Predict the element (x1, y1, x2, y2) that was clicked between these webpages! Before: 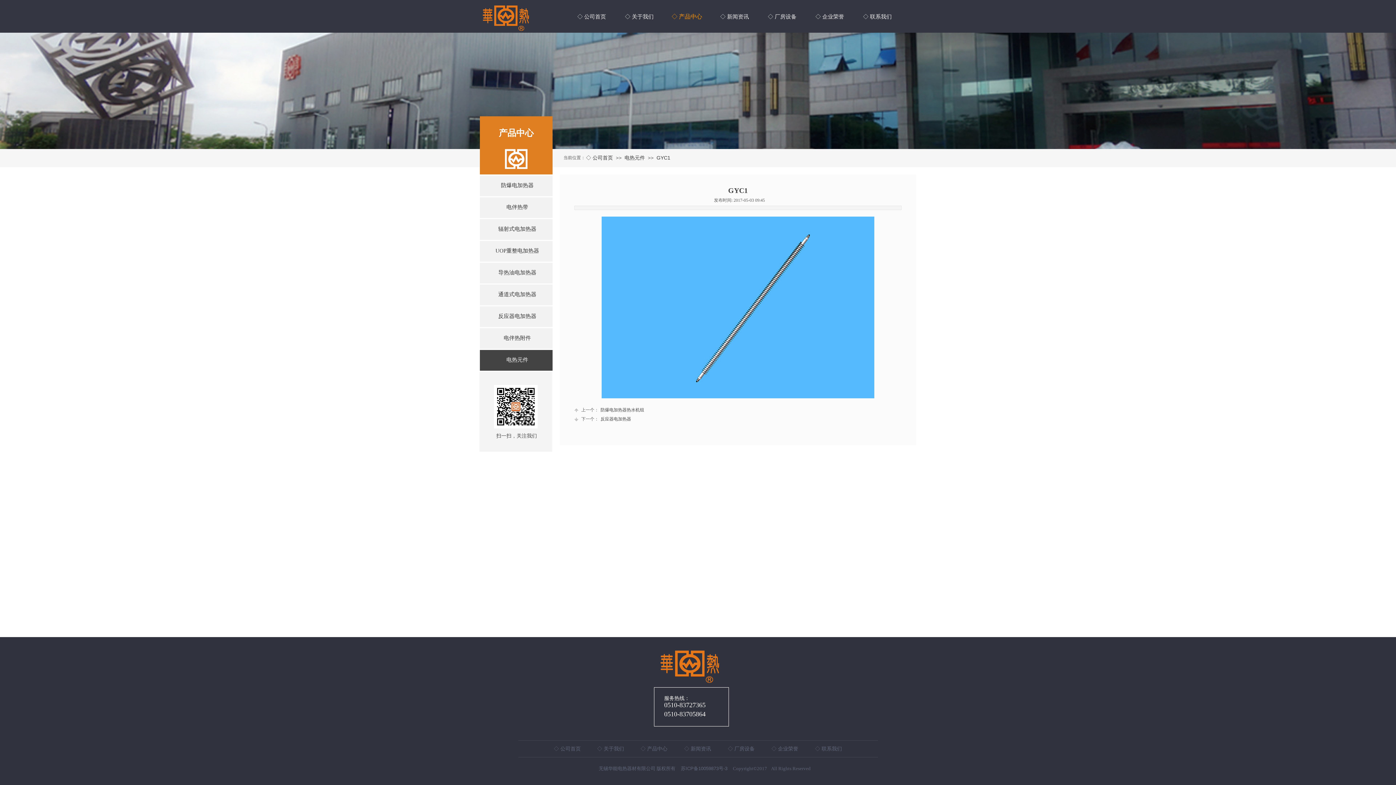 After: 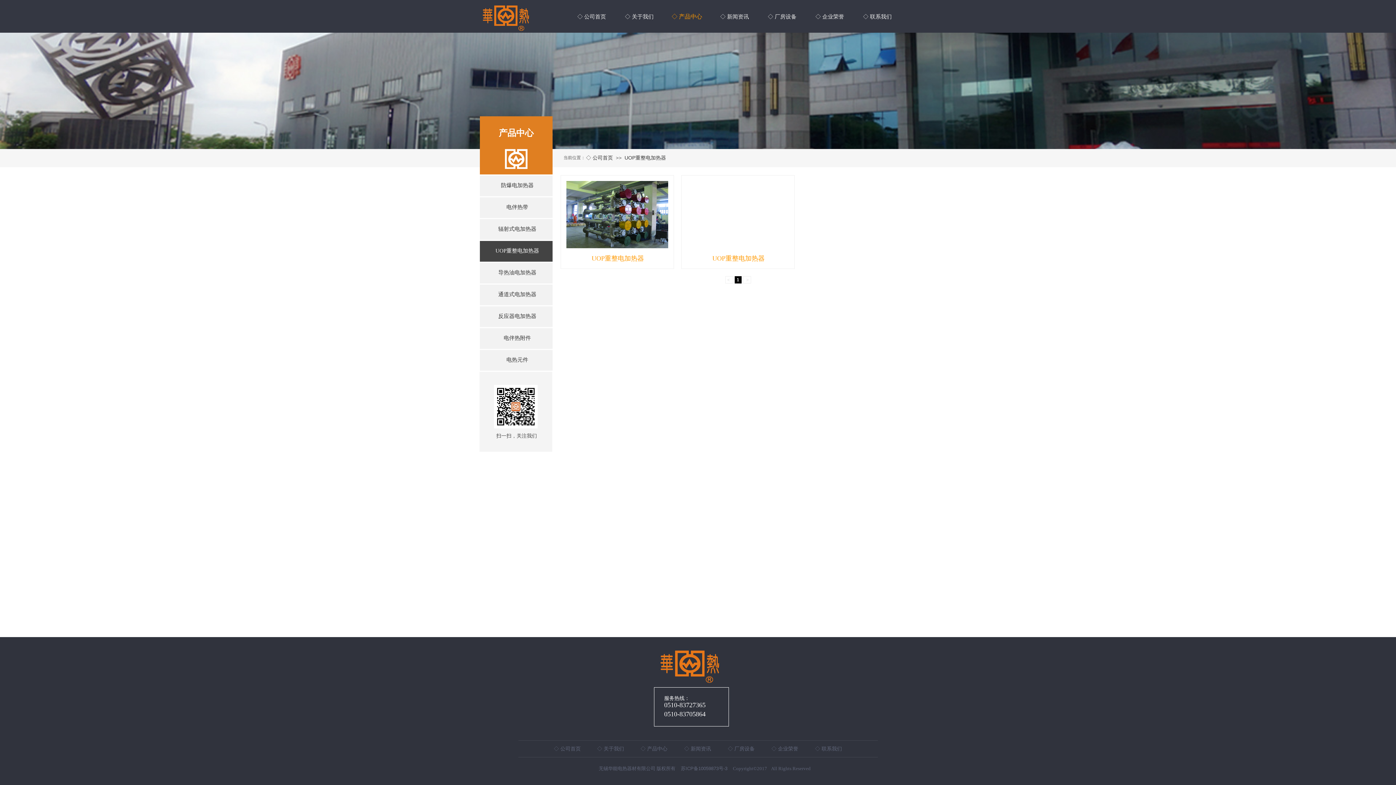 Action: label: UOP重整电加热器 bbox: (483, 241, 551, 260)